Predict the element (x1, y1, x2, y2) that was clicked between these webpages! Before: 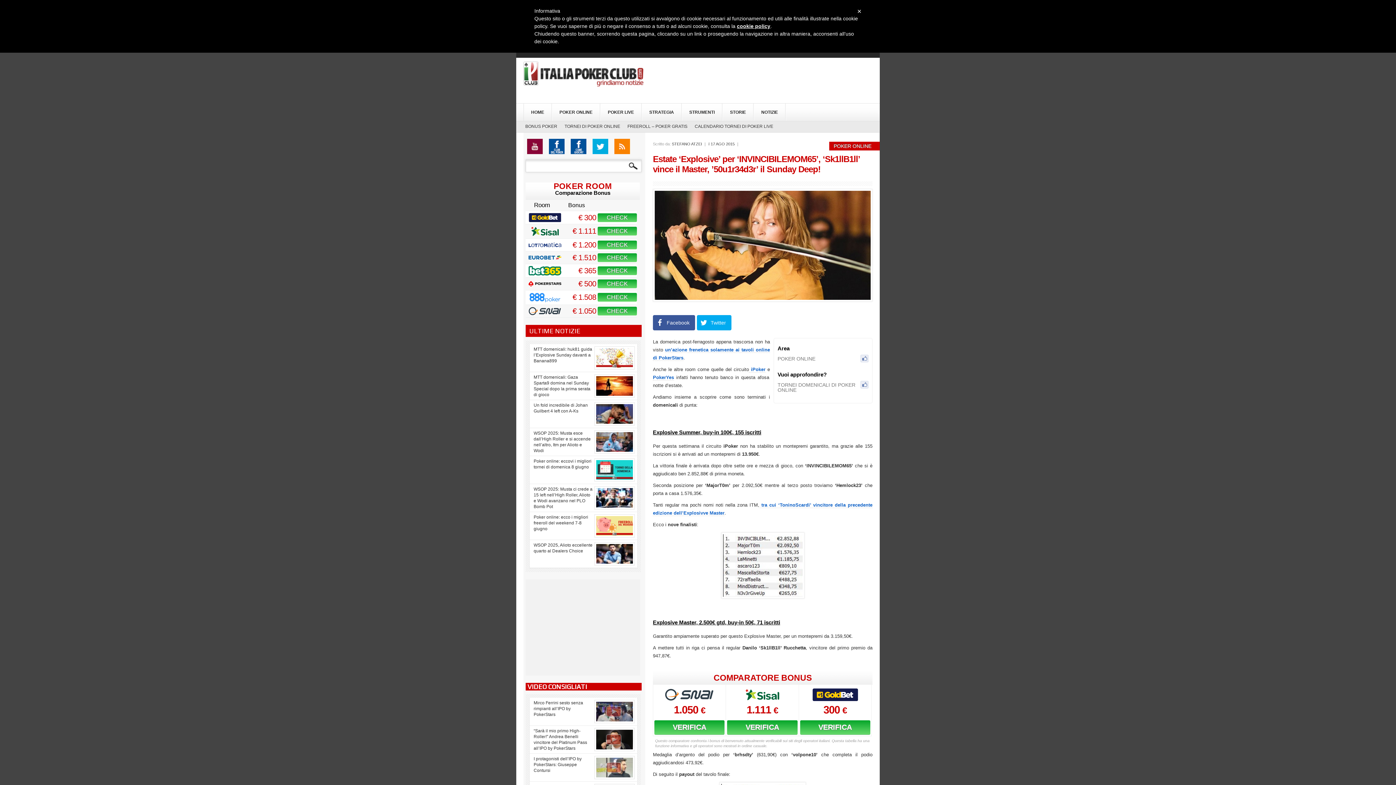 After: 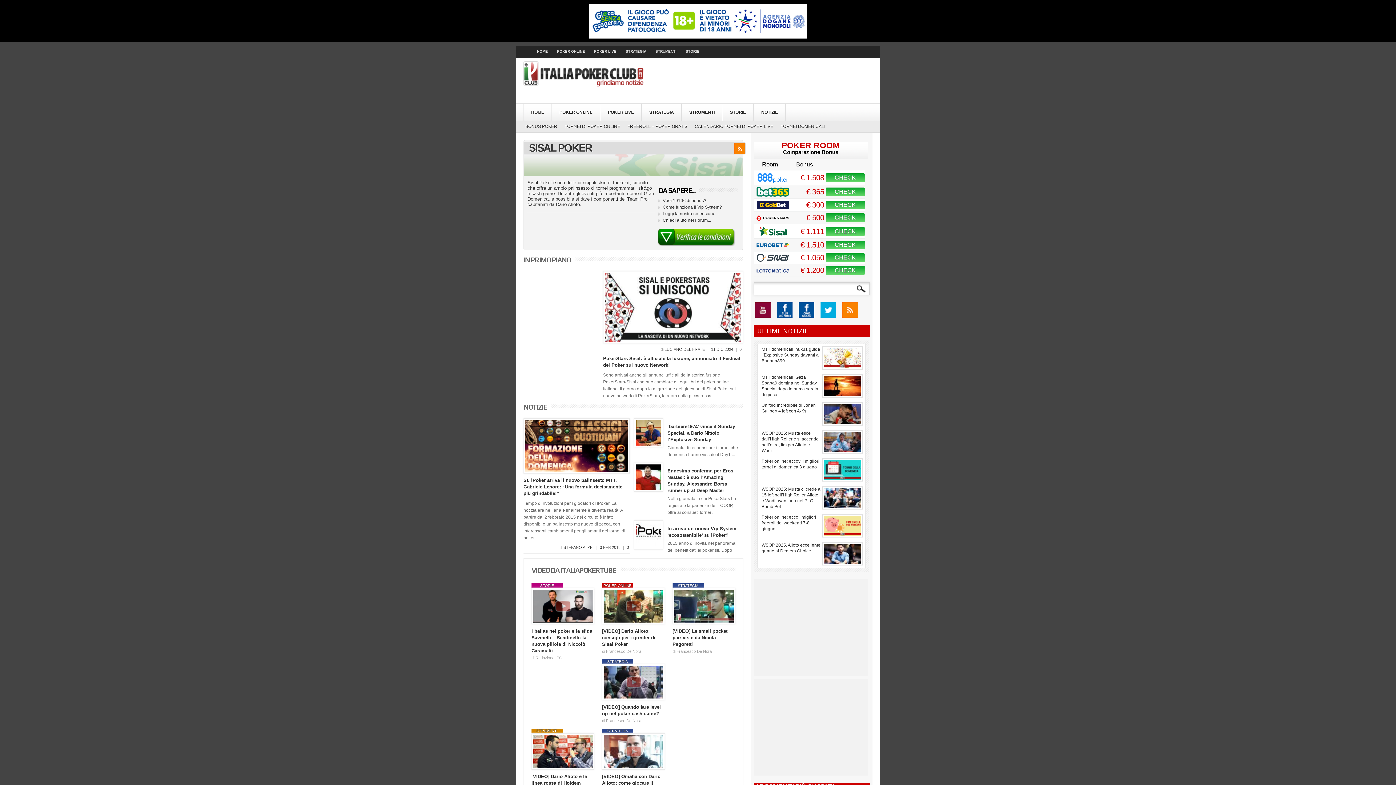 Action: bbox: (572, 227, 596, 235) label: € 1.111